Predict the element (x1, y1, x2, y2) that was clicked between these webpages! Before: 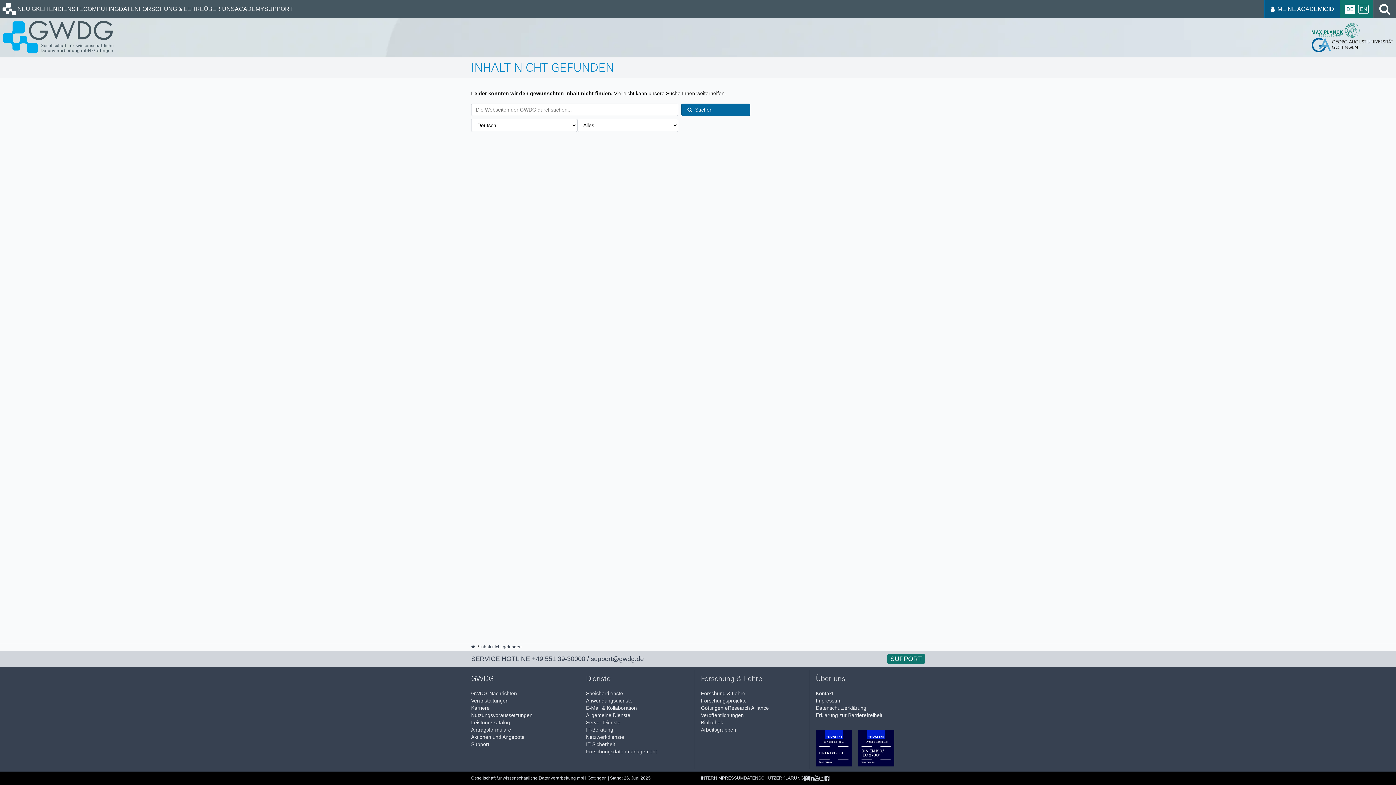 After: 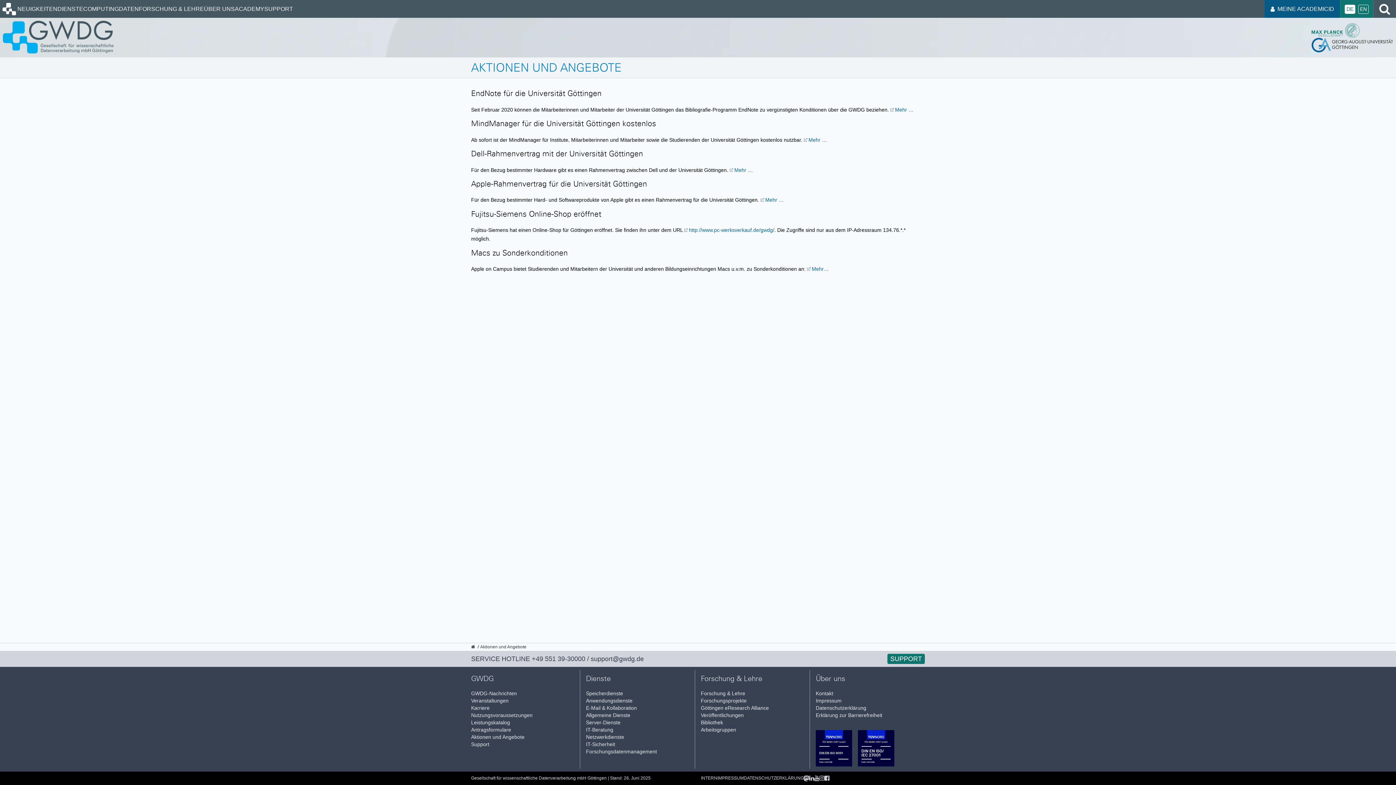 Action: label: Aktionen und Angebote bbox: (471, 734, 580, 741)